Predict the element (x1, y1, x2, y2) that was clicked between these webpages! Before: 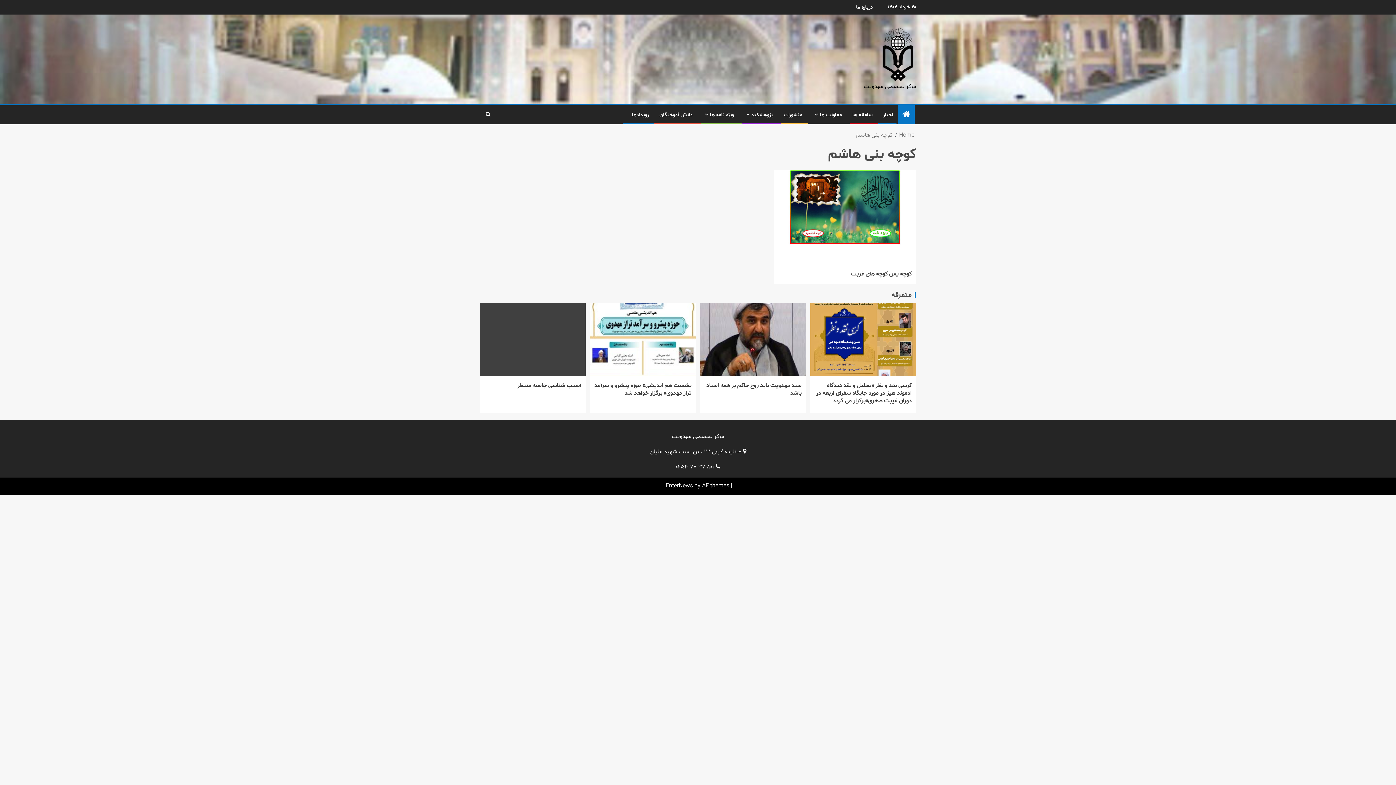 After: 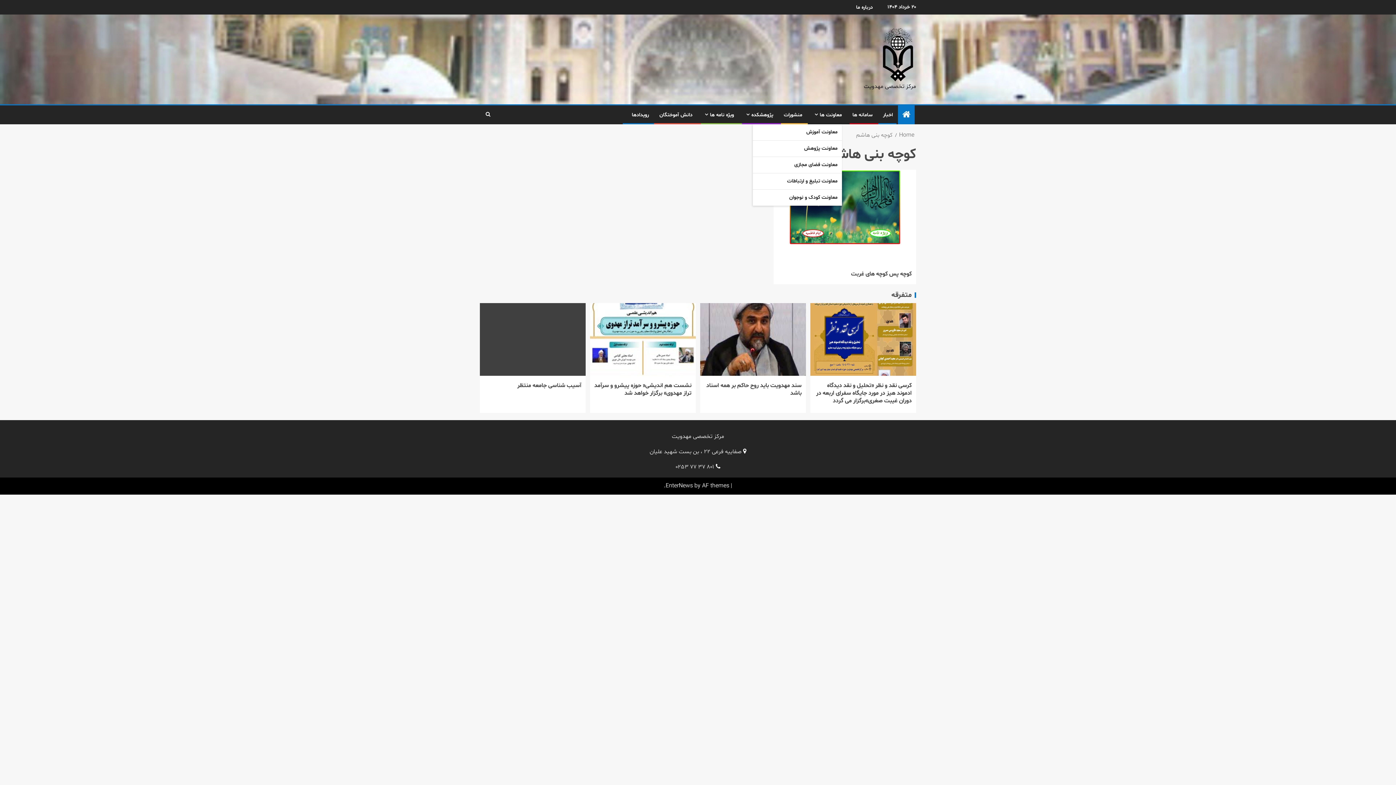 Action: label: معاونت ها bbox: (813, 111, 842, 118)